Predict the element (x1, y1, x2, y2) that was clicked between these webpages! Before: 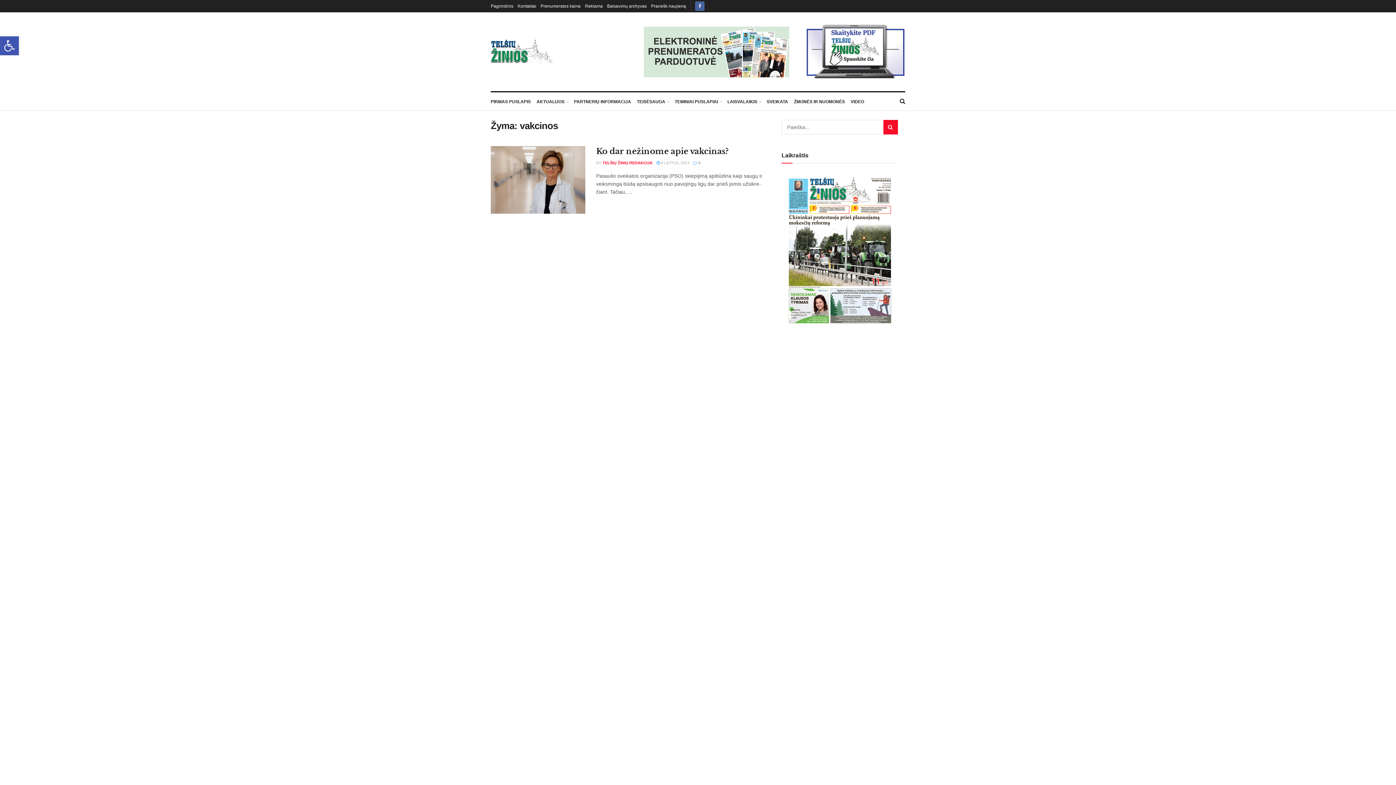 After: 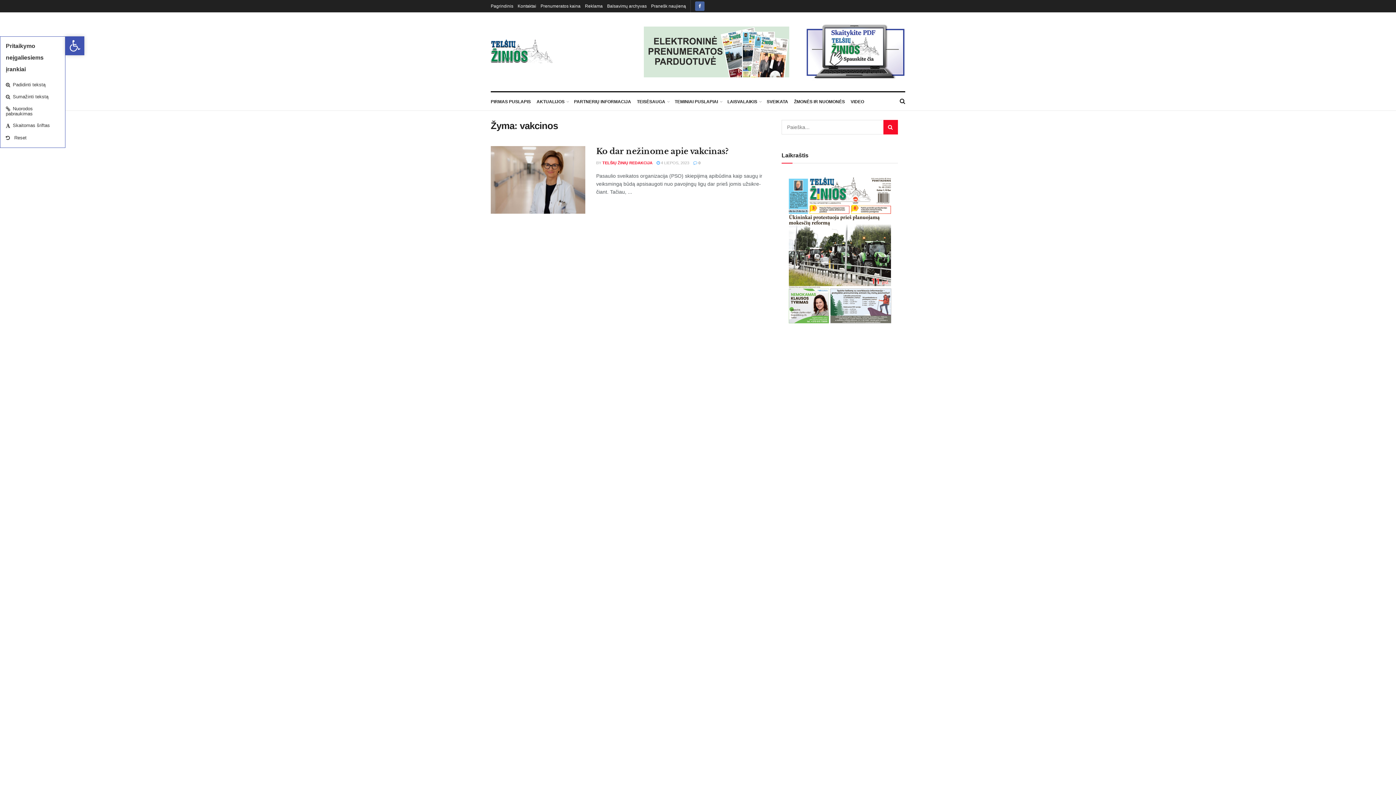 Action: bbox: (0, 36, 18, 55) label: Open toolbar